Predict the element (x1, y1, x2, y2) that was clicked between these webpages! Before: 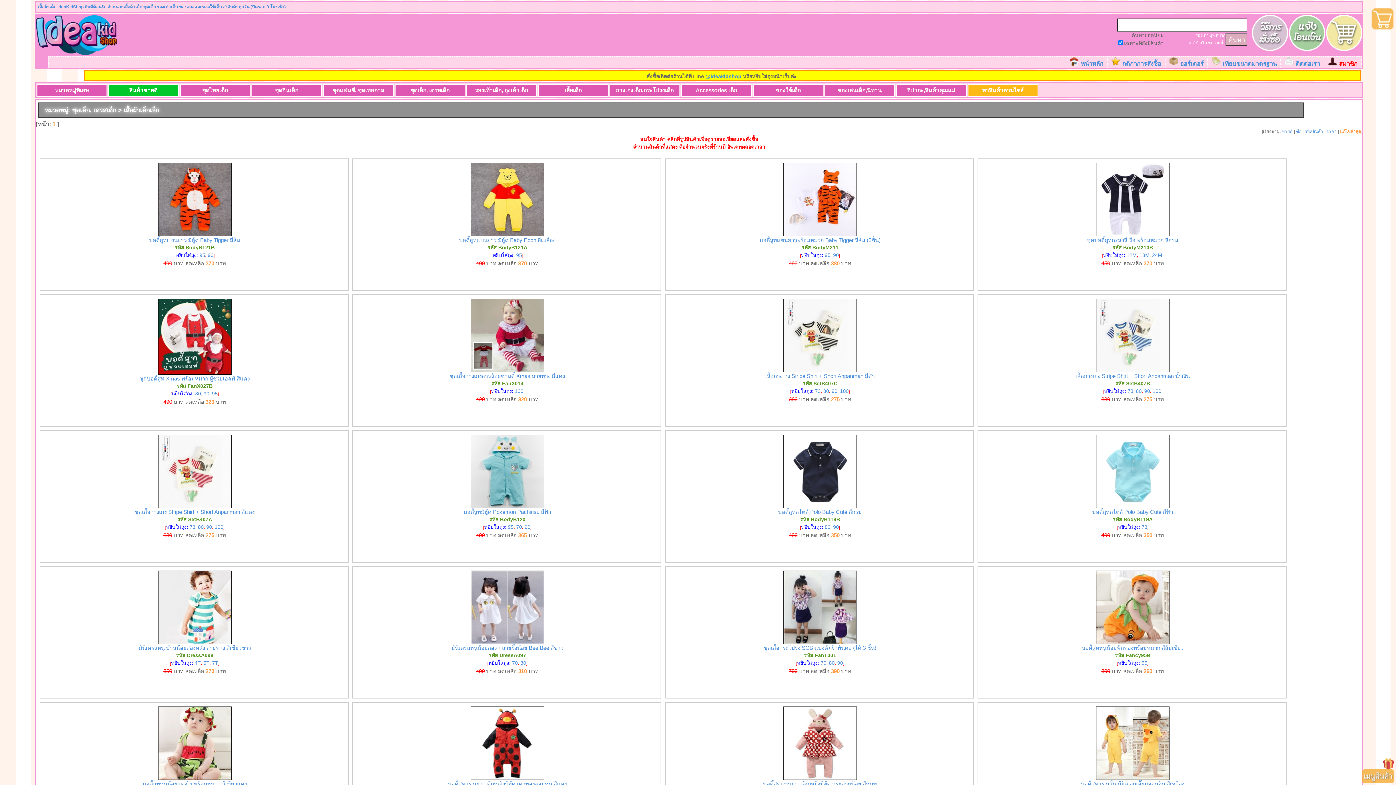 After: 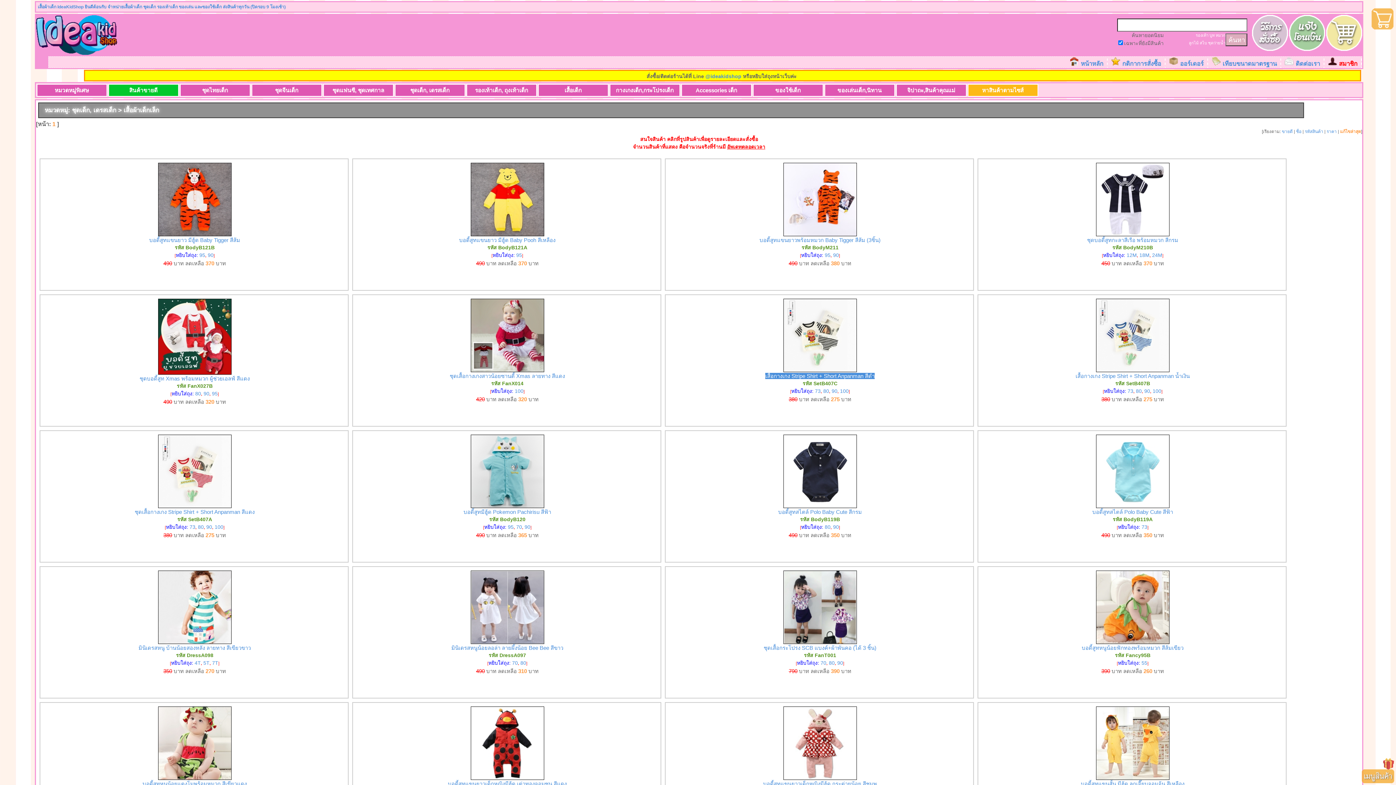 Action: label: เสื้อกางเกง Stripe Shirt + Short Anpanman สีดำ bbox: (765, 373, 874, 379)